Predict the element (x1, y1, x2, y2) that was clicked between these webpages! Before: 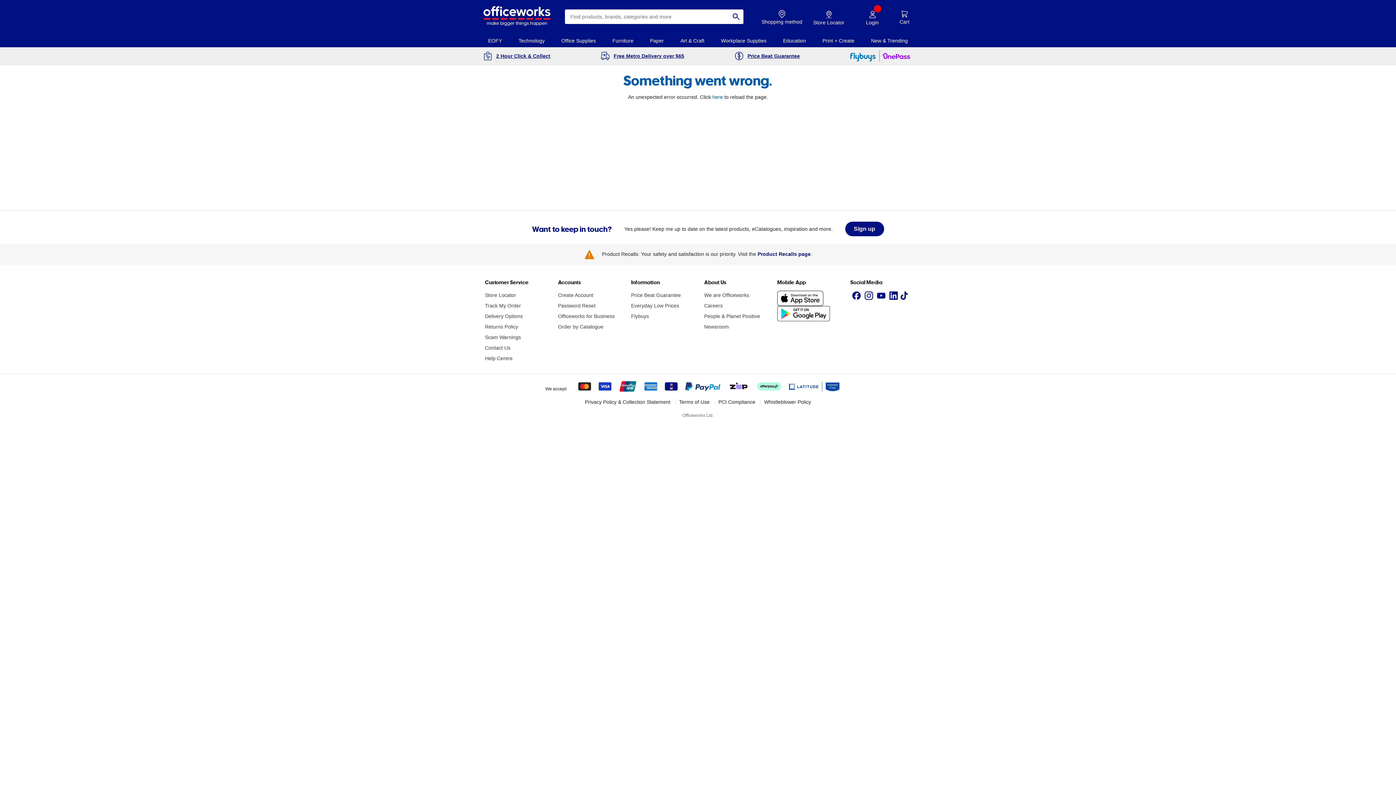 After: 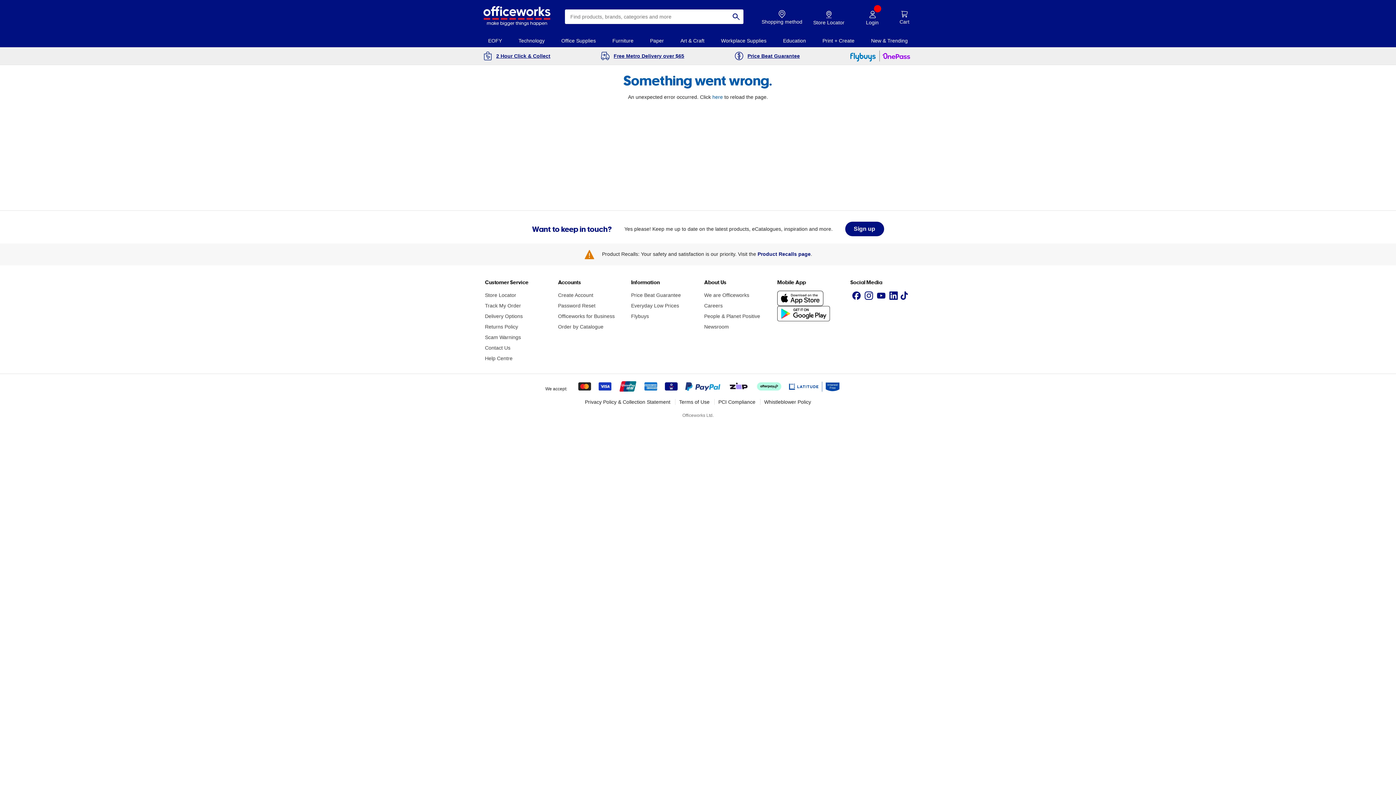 Action: label: Product Recalls page bbox: (757, 251, 810, 257)